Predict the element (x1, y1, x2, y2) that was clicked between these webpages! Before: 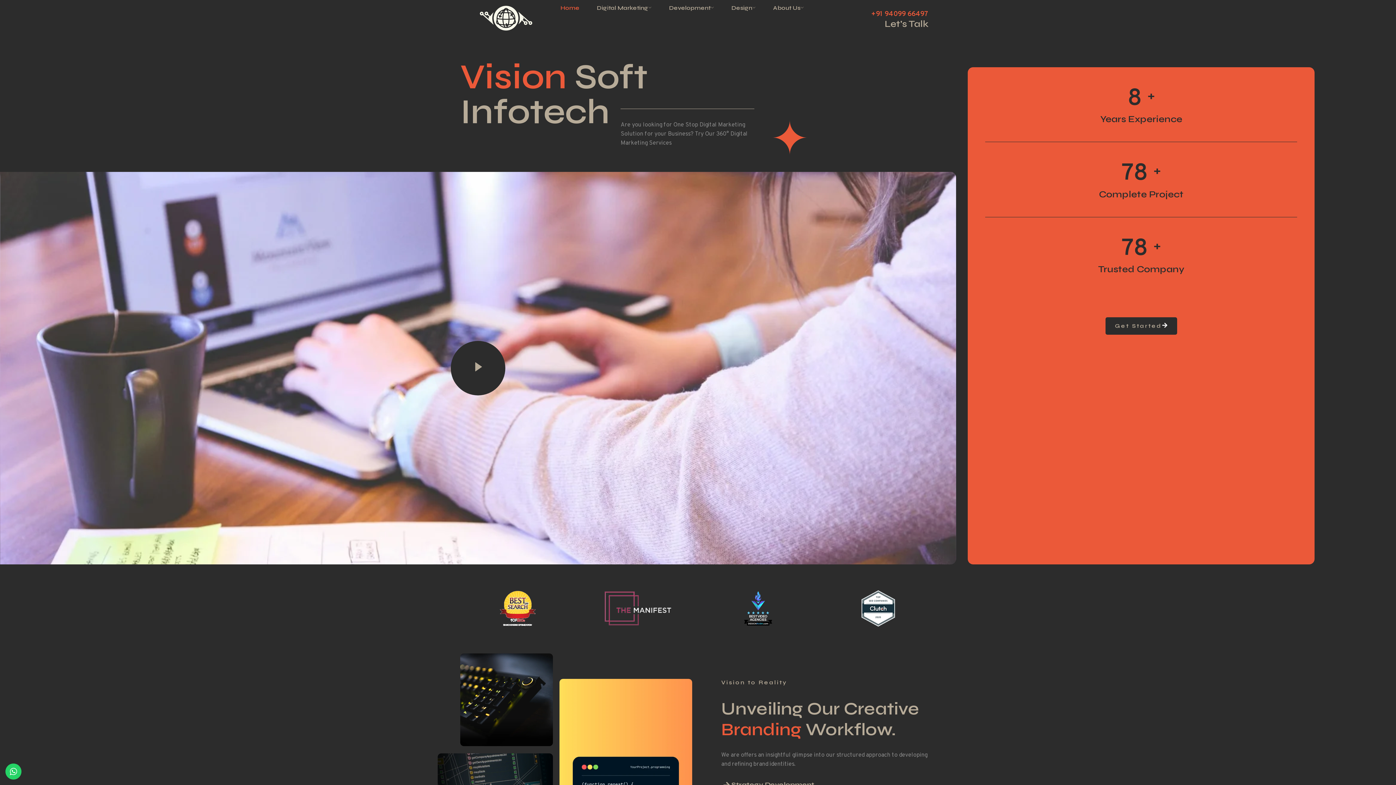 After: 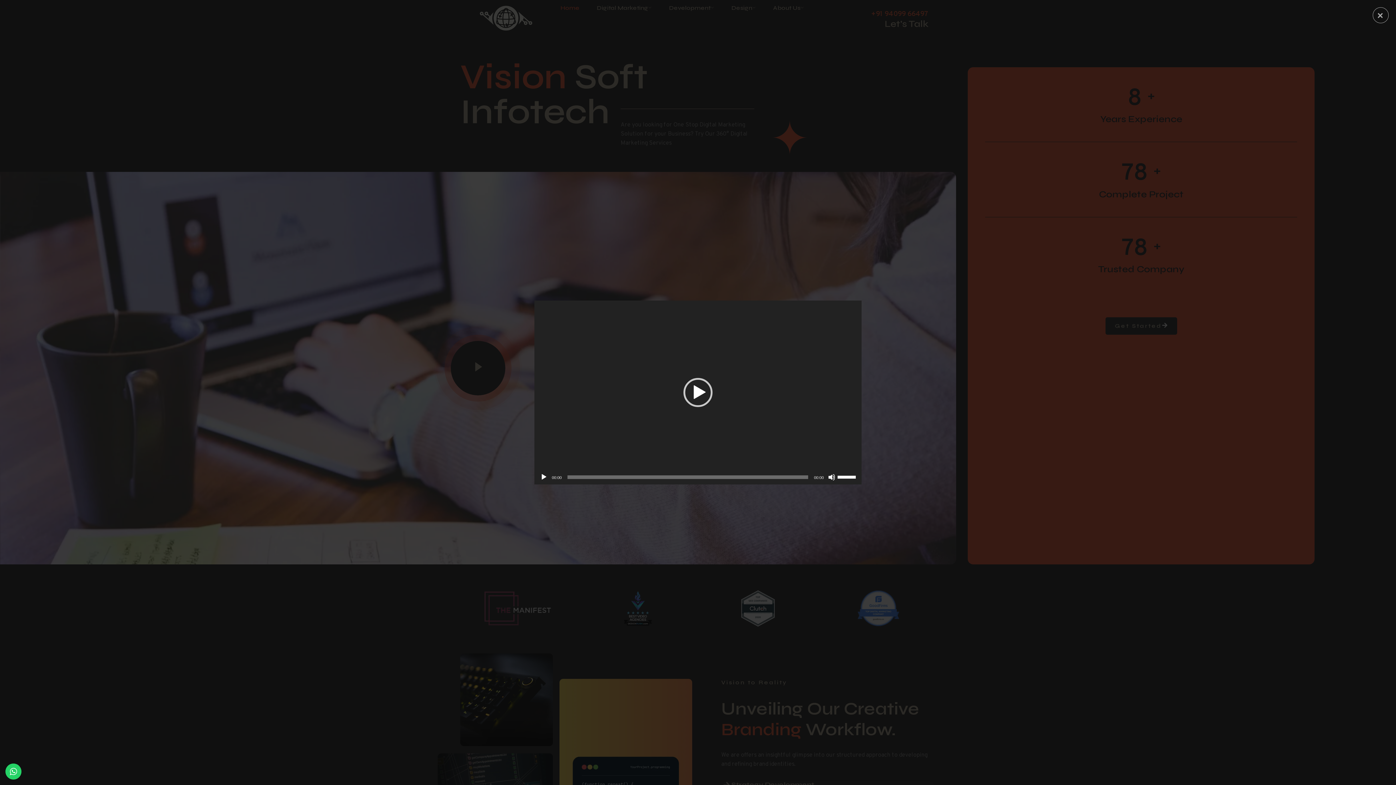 Action: bbox: (450, 341, 505, 395) label: video-popup